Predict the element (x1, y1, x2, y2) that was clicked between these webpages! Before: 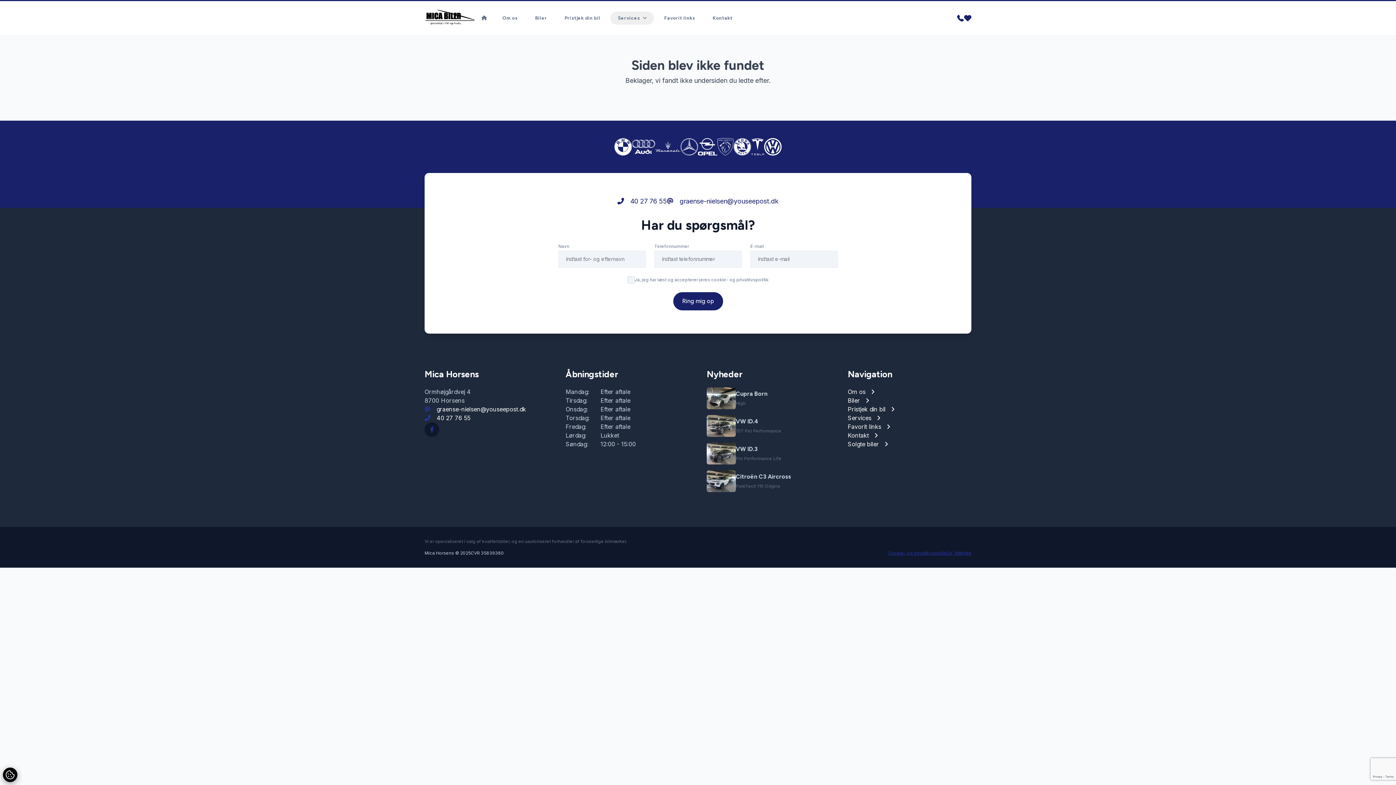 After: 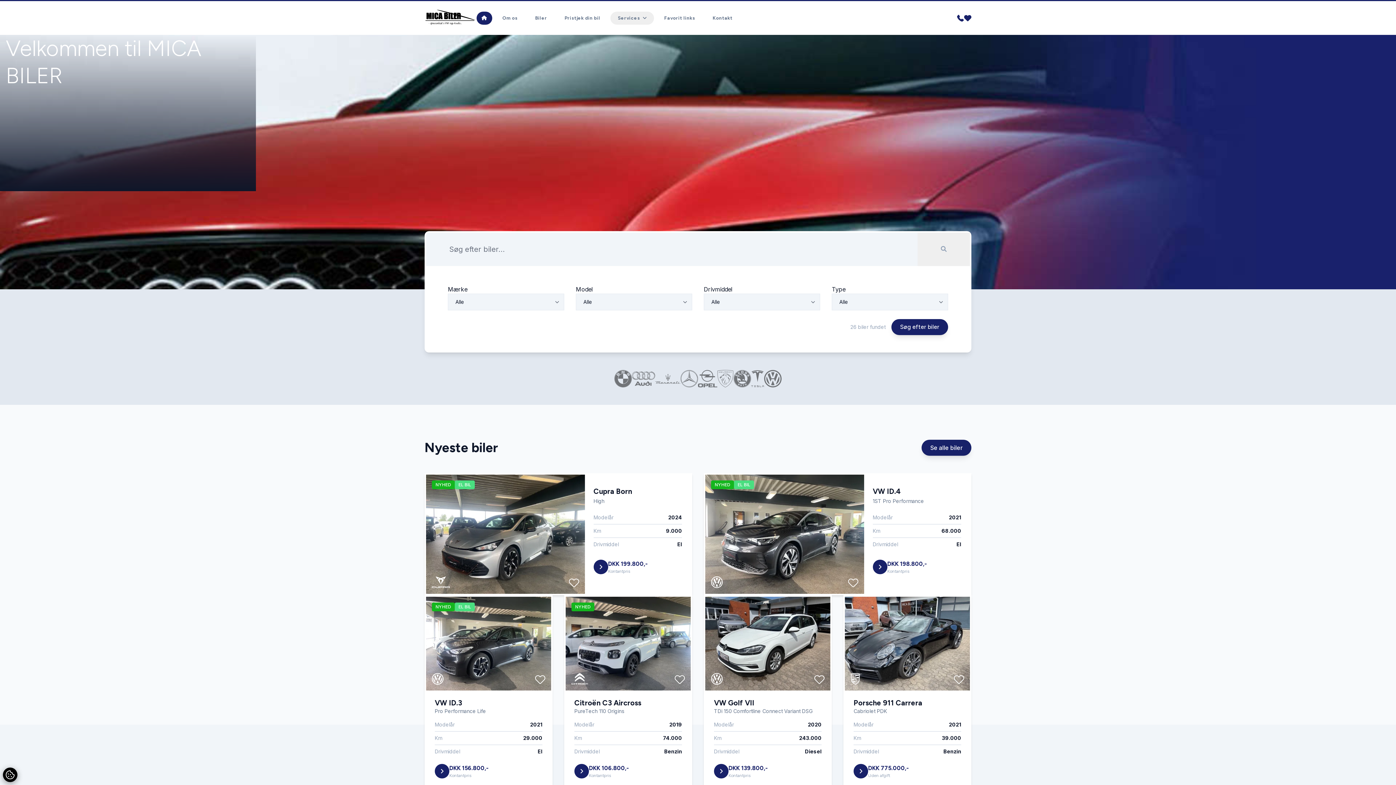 Action: bbox: (476, 11, 492, 24)